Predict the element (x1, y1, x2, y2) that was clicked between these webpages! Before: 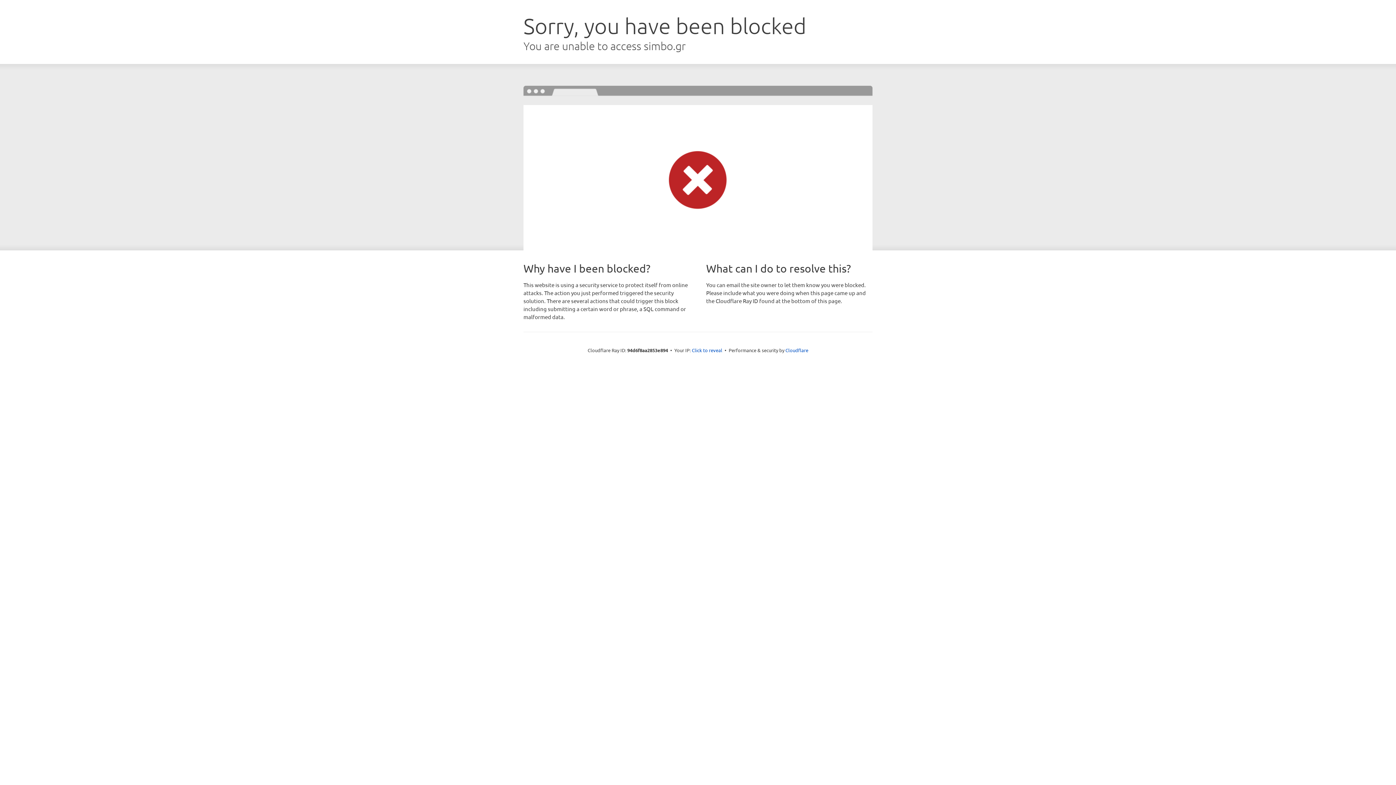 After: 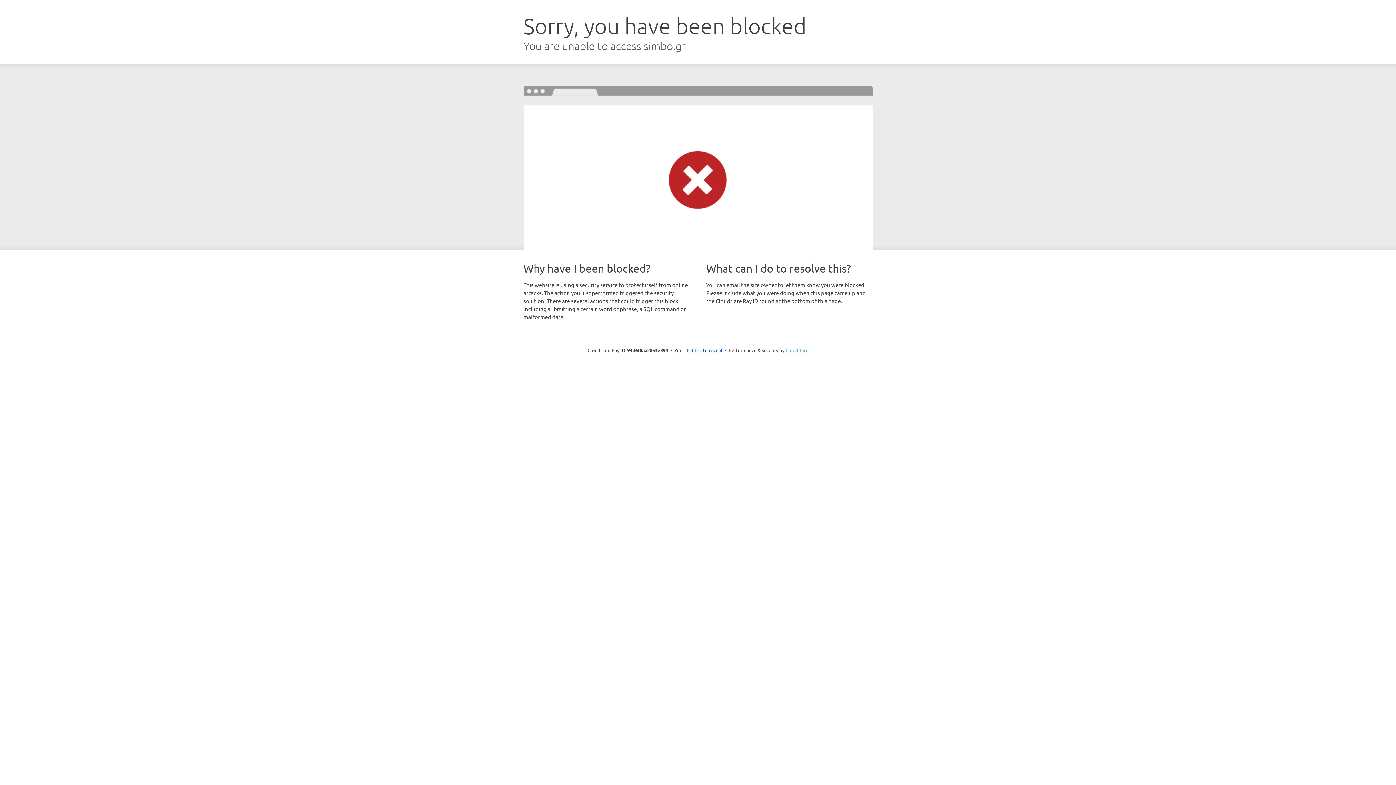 Action: label: Cloudflare bbox: (785, 347, 808, 353)